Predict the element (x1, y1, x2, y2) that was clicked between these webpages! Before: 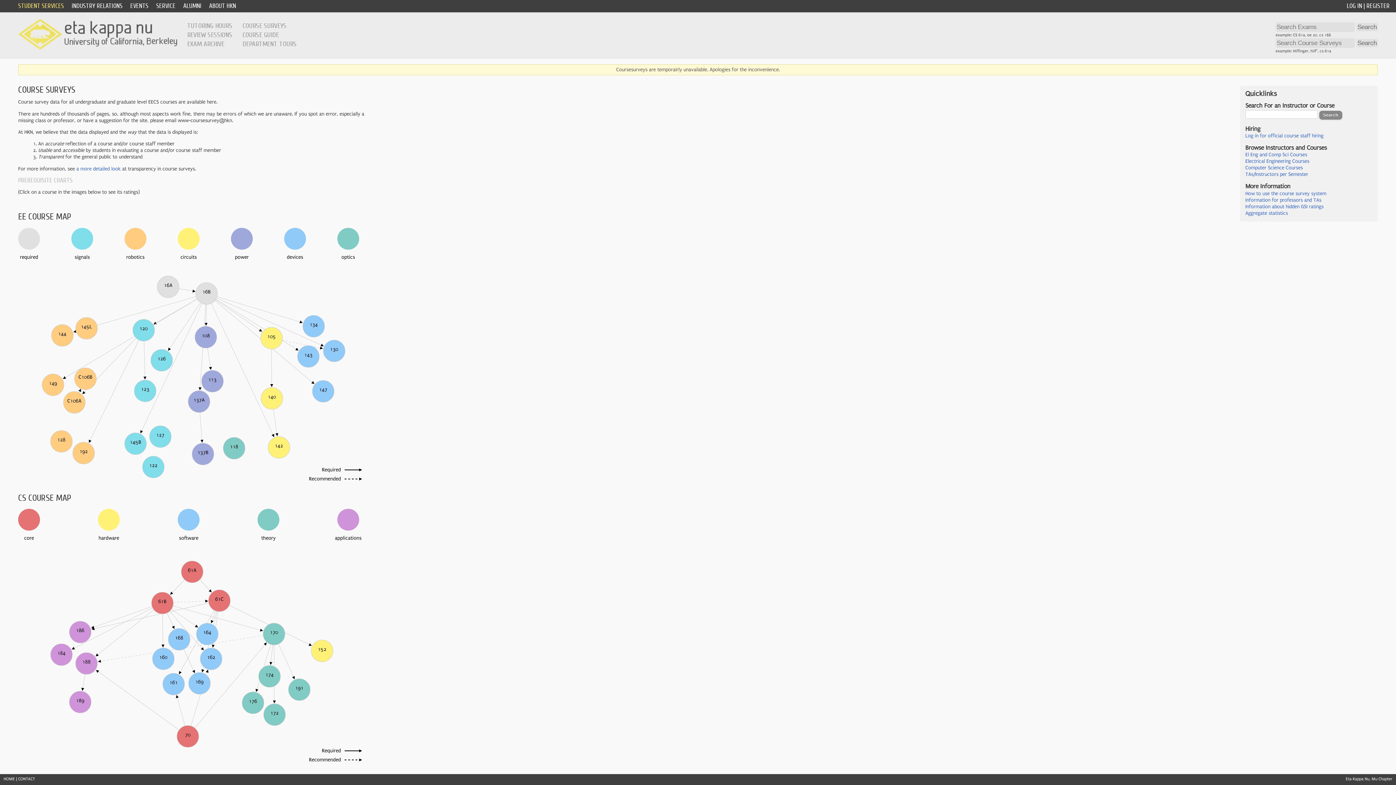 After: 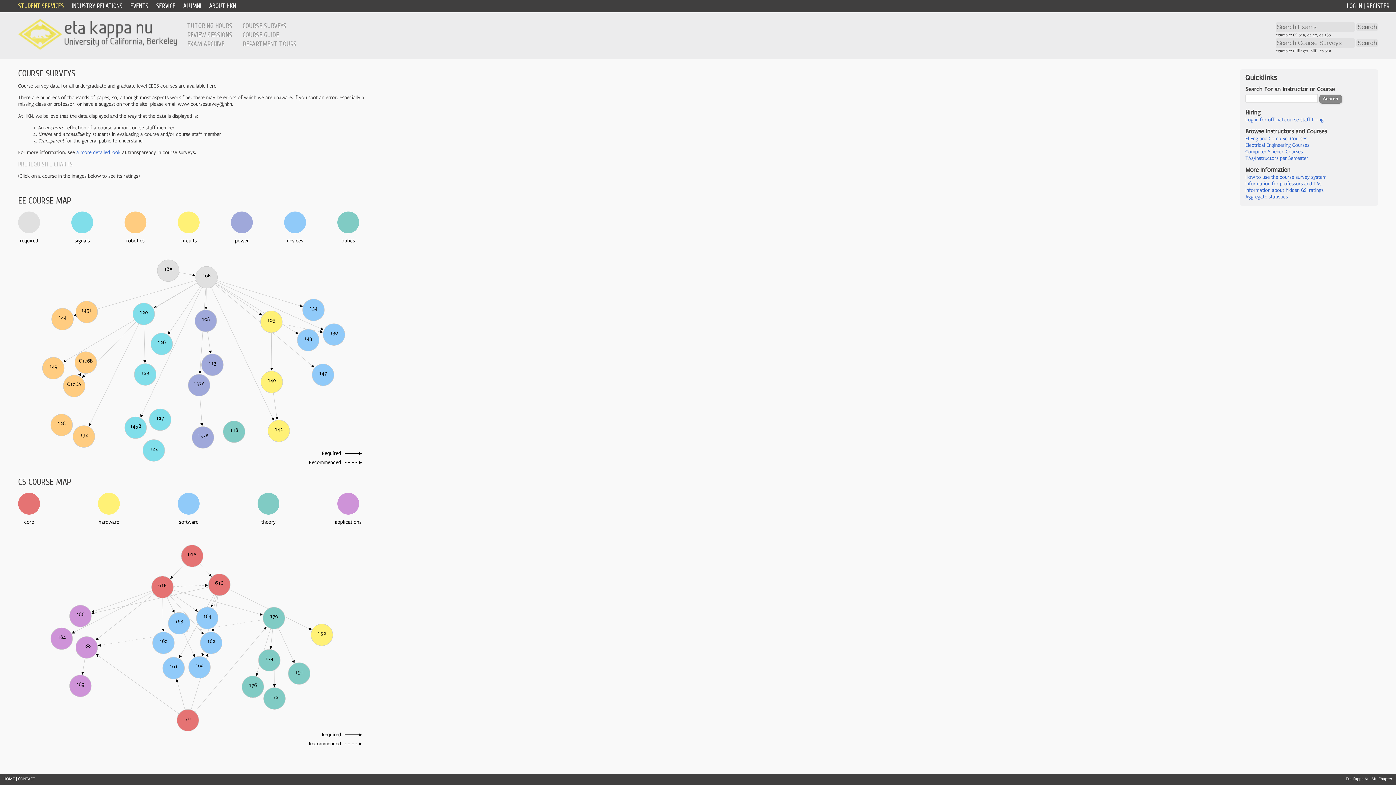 Action: bbox: (242, 21, 286, 29) label: COURSE SURVEYS